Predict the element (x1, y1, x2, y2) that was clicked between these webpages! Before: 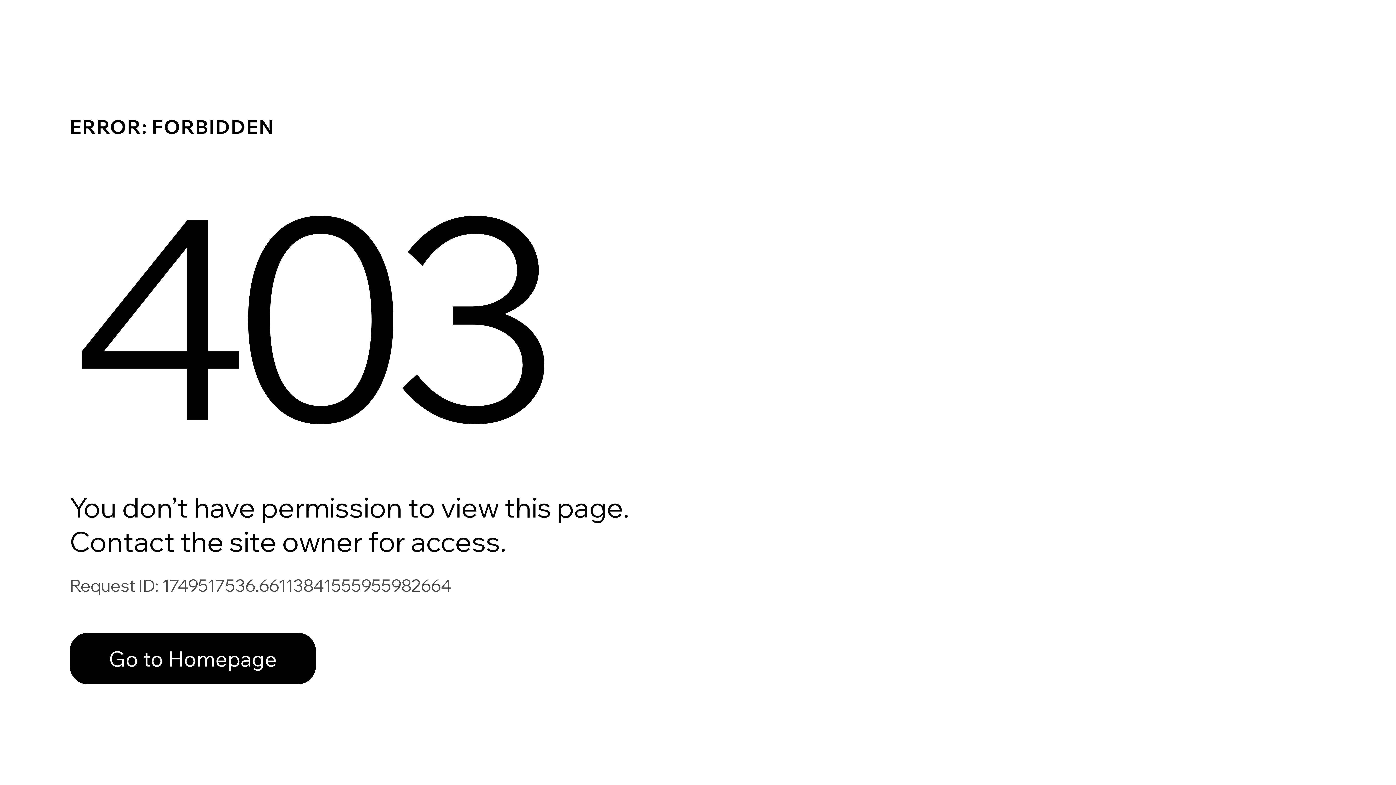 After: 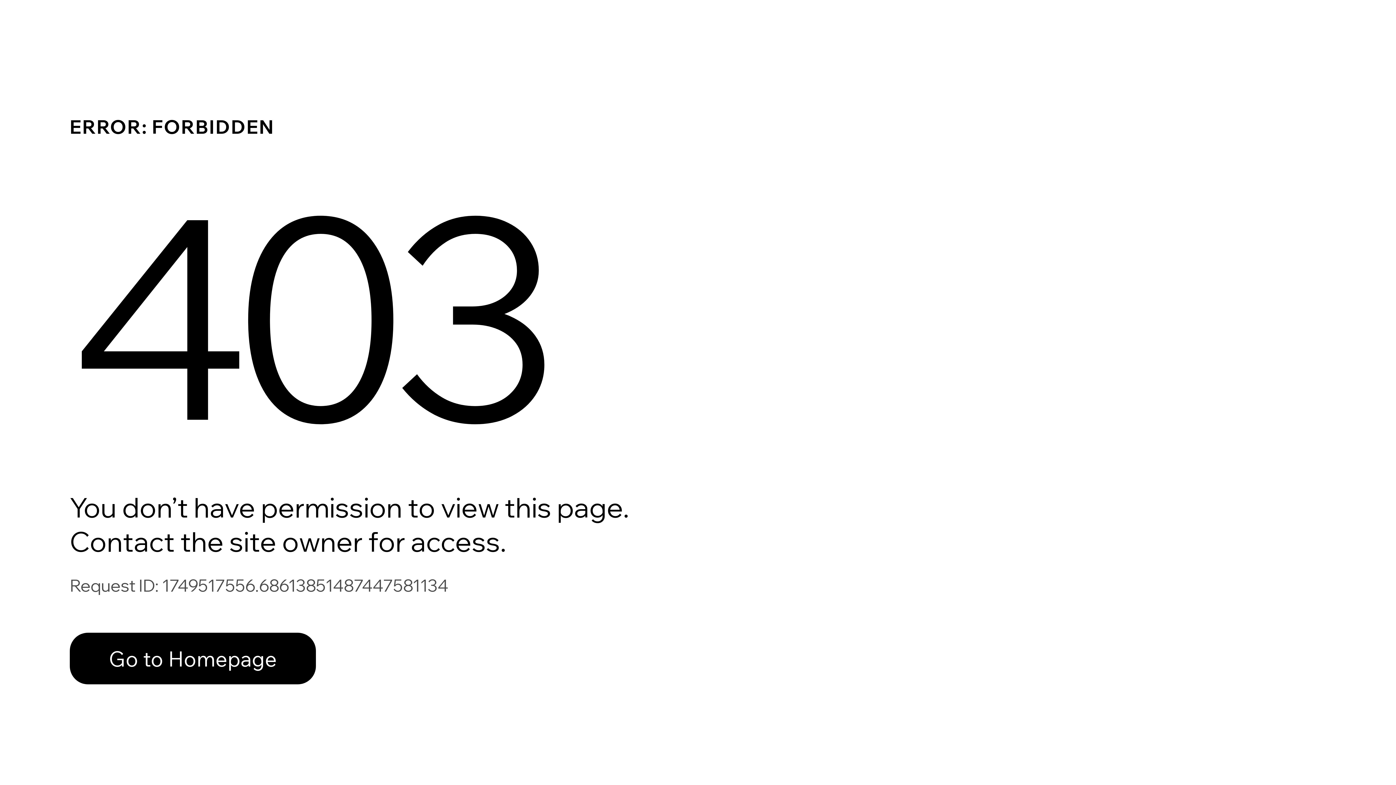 Action: bbox: (69, 633, 316, 684) label: Go to Homepage